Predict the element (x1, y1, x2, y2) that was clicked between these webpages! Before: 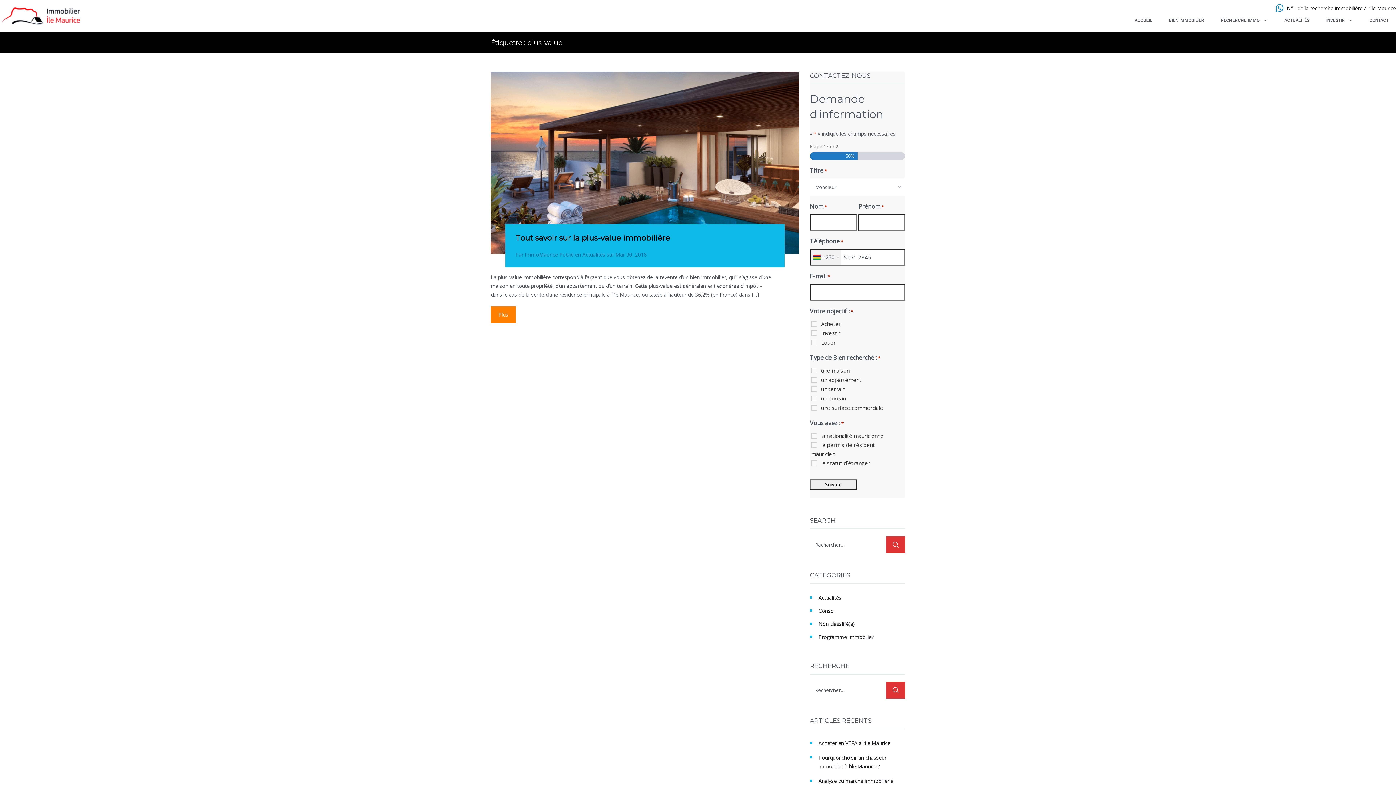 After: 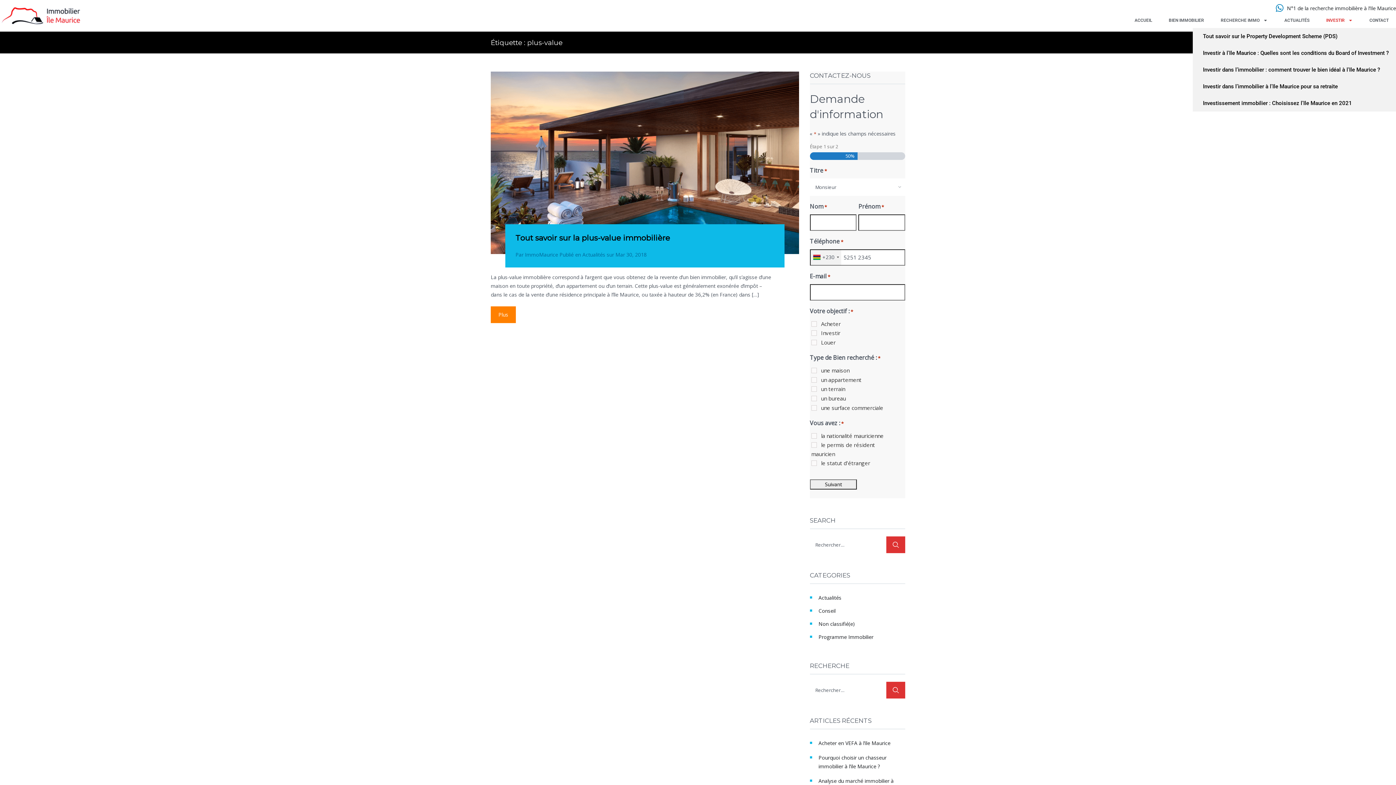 Action: bbox: (1319, 12, 1360, 28) label: INVESTIR